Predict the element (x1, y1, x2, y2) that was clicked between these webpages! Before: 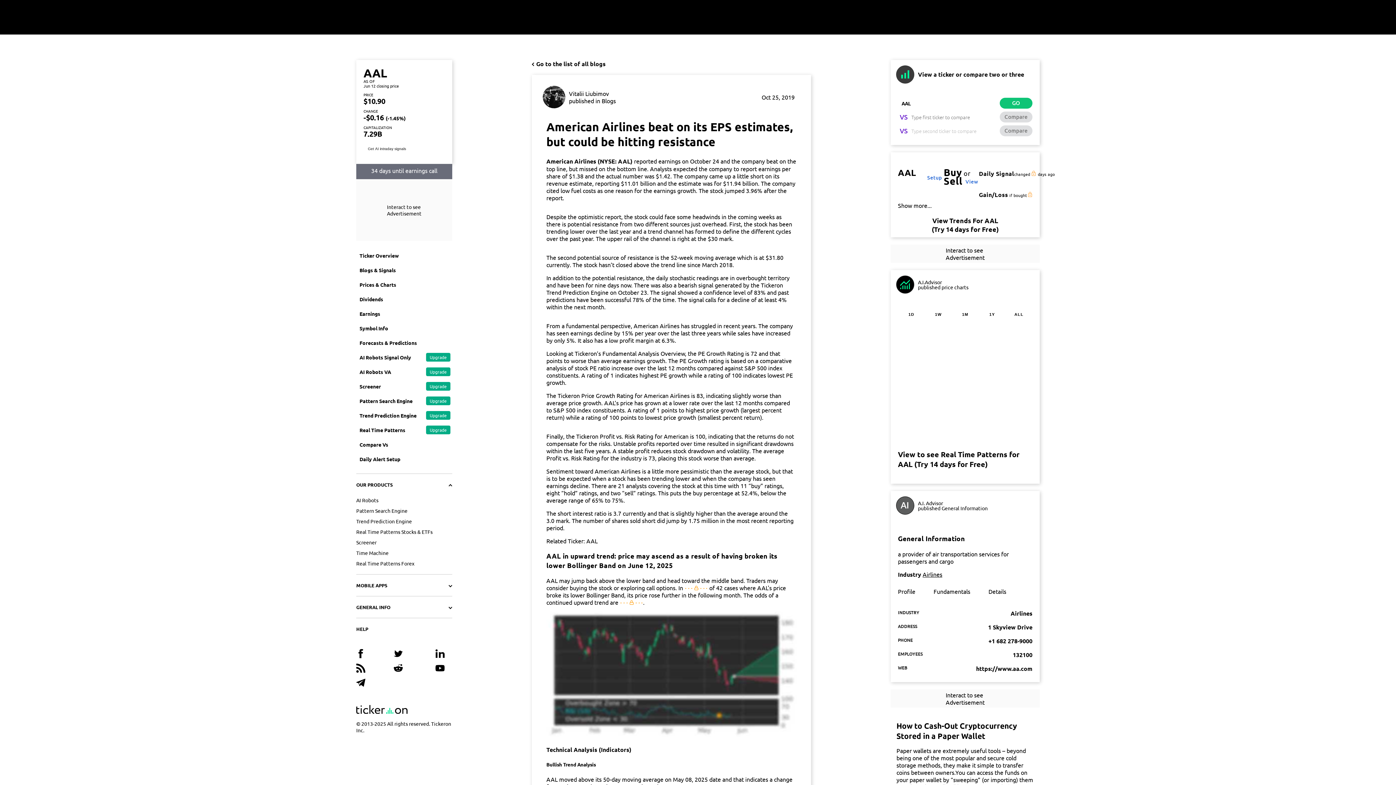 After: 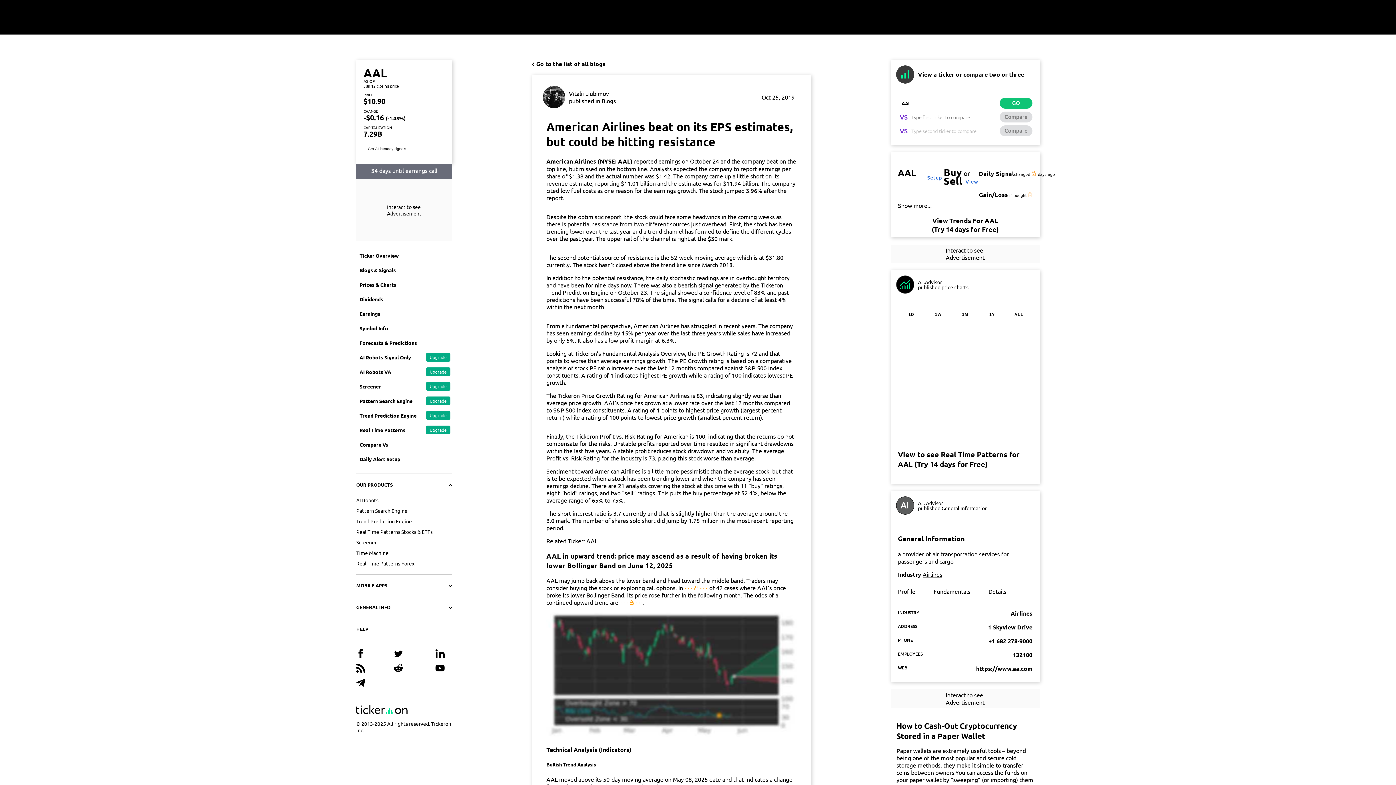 Action: label: Compare bbox: (1000, 125, 1032, 136)